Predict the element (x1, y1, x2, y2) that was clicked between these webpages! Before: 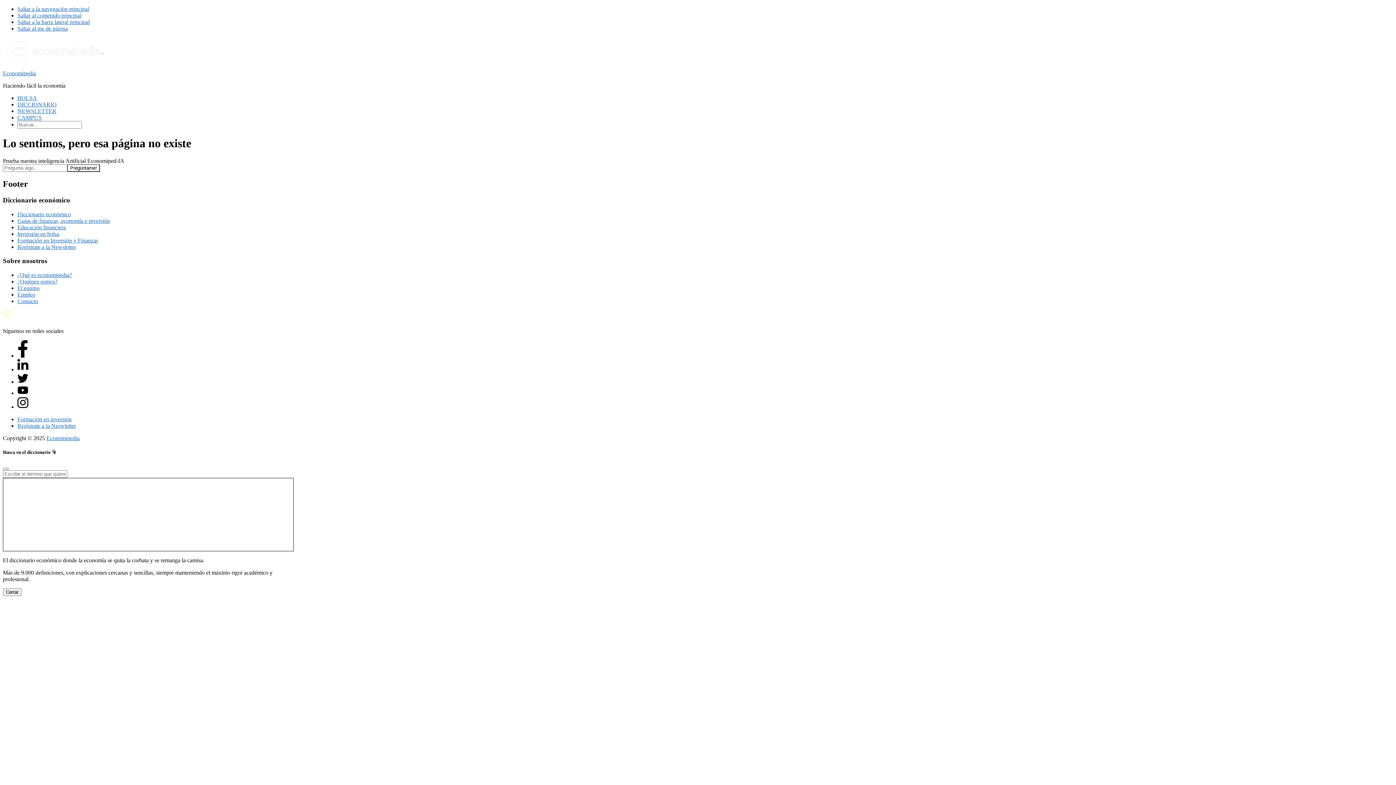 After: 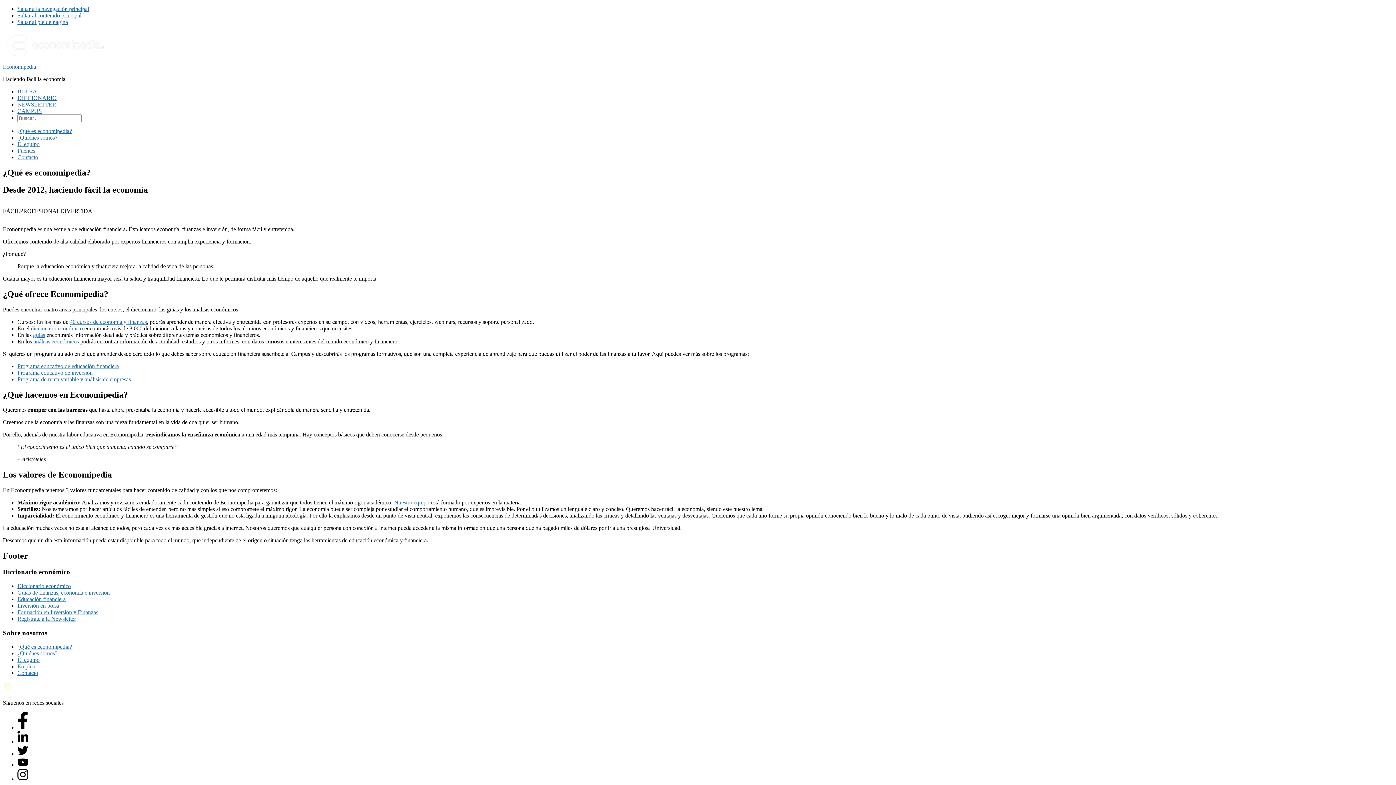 Action: bbox: (17, 271, 72, 278) label: ¿Qué es economipedia?